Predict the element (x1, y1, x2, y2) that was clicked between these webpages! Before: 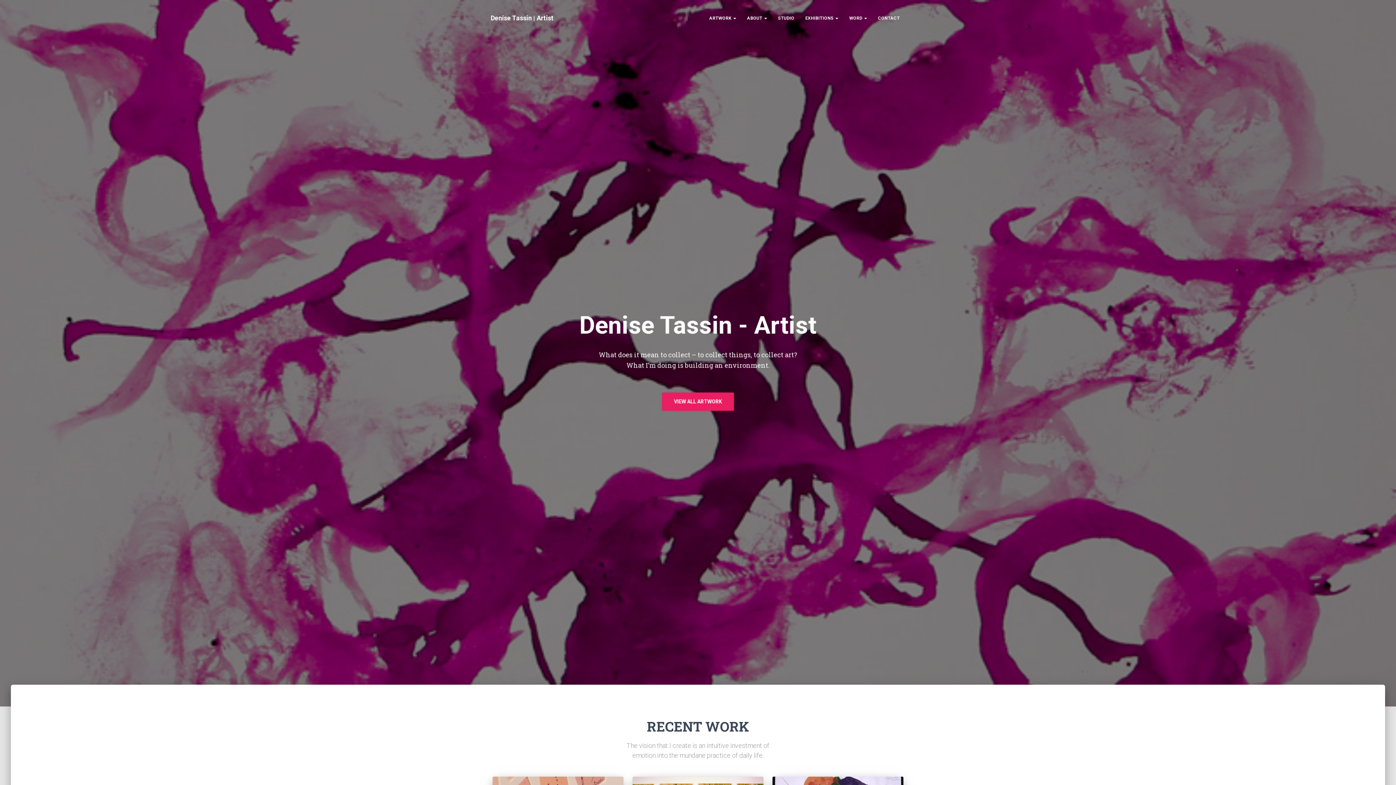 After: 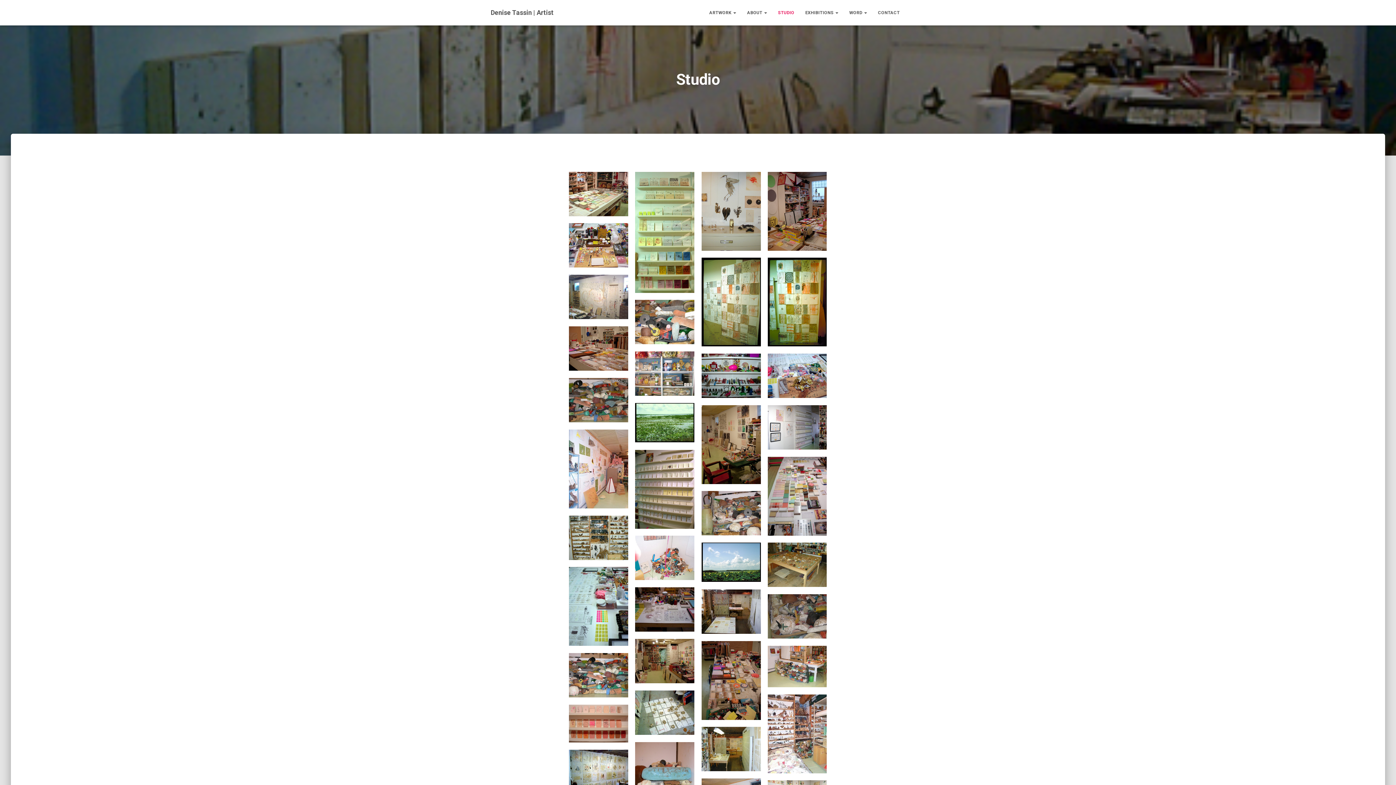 Action: bbox: (772, 9, 800, 27) label: STUDIO